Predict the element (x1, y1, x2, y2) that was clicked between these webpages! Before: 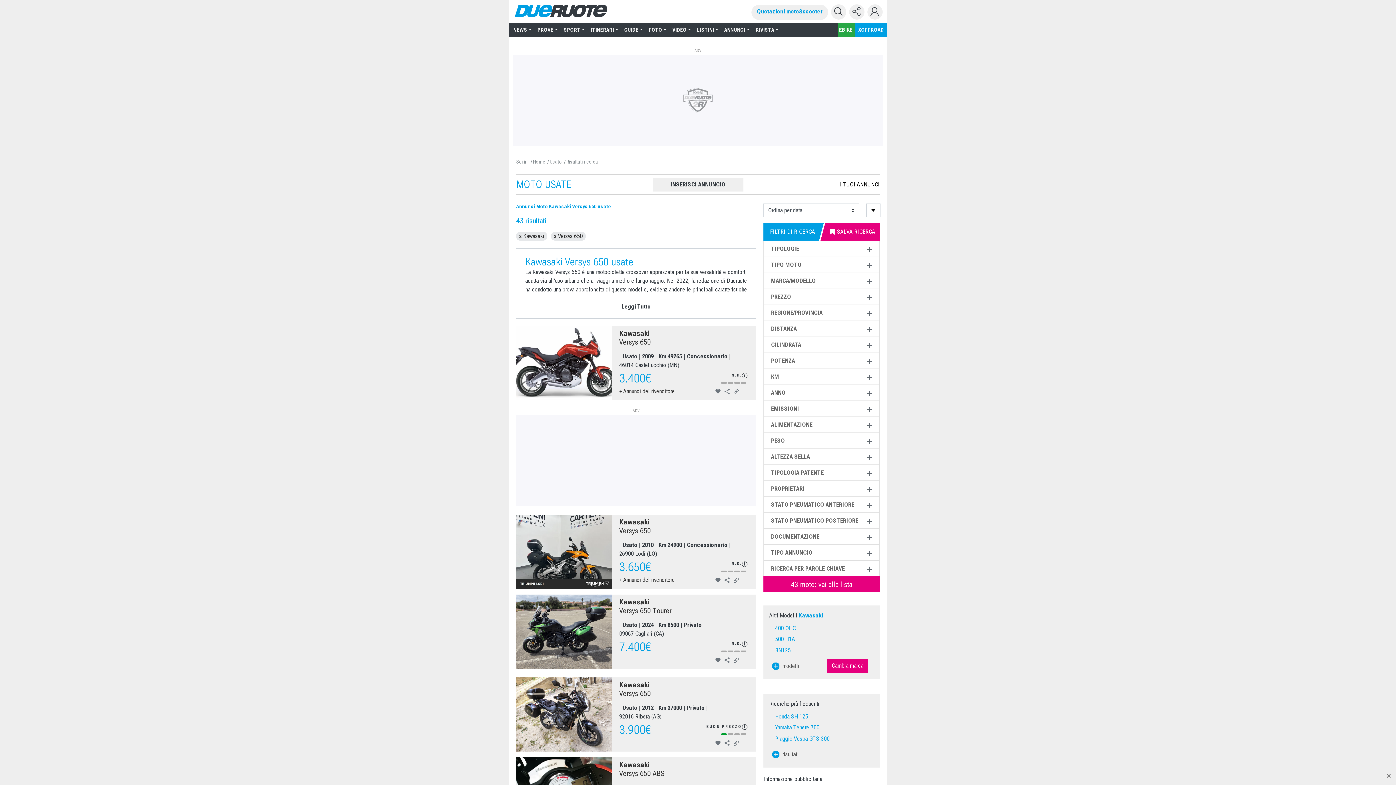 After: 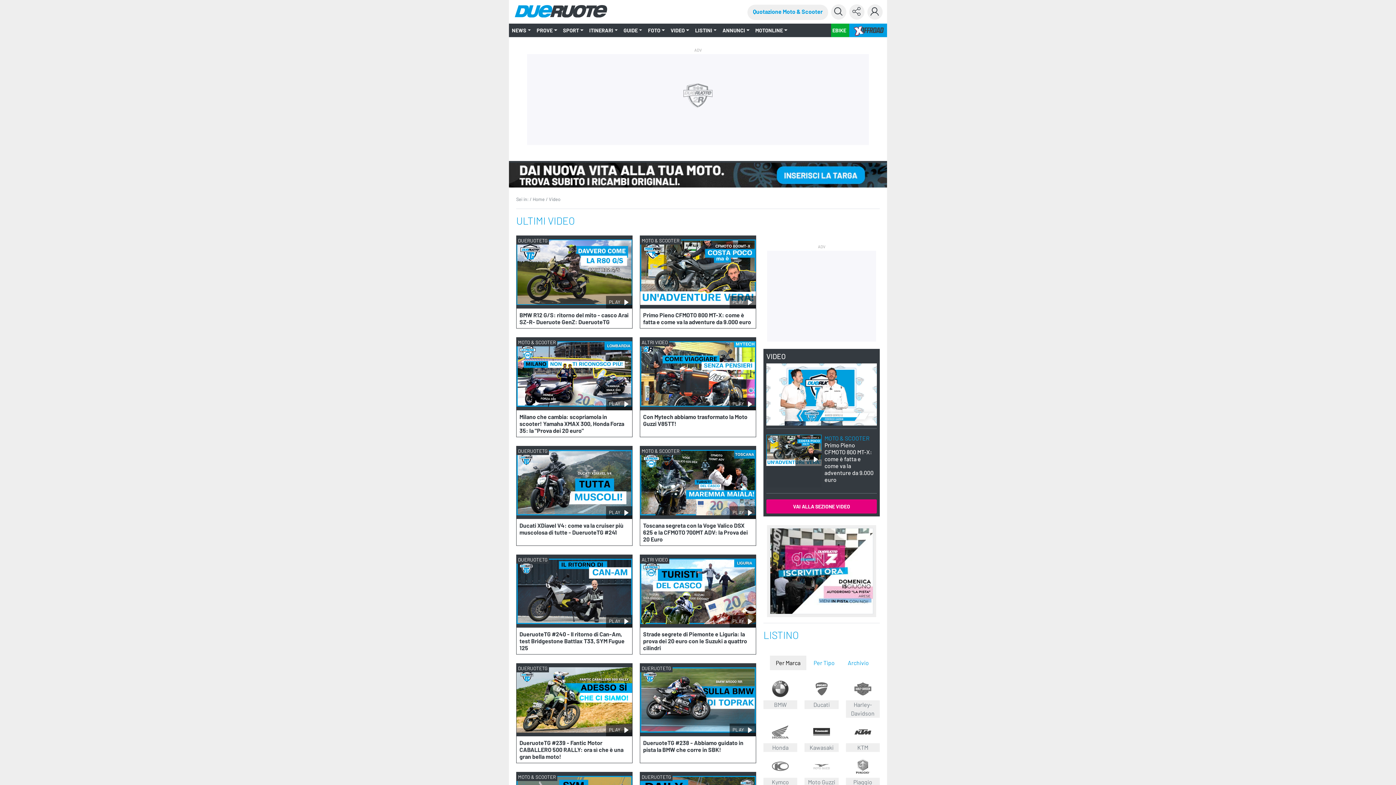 Action: label: VIDEO bbox: (669, 23, 694, 36)